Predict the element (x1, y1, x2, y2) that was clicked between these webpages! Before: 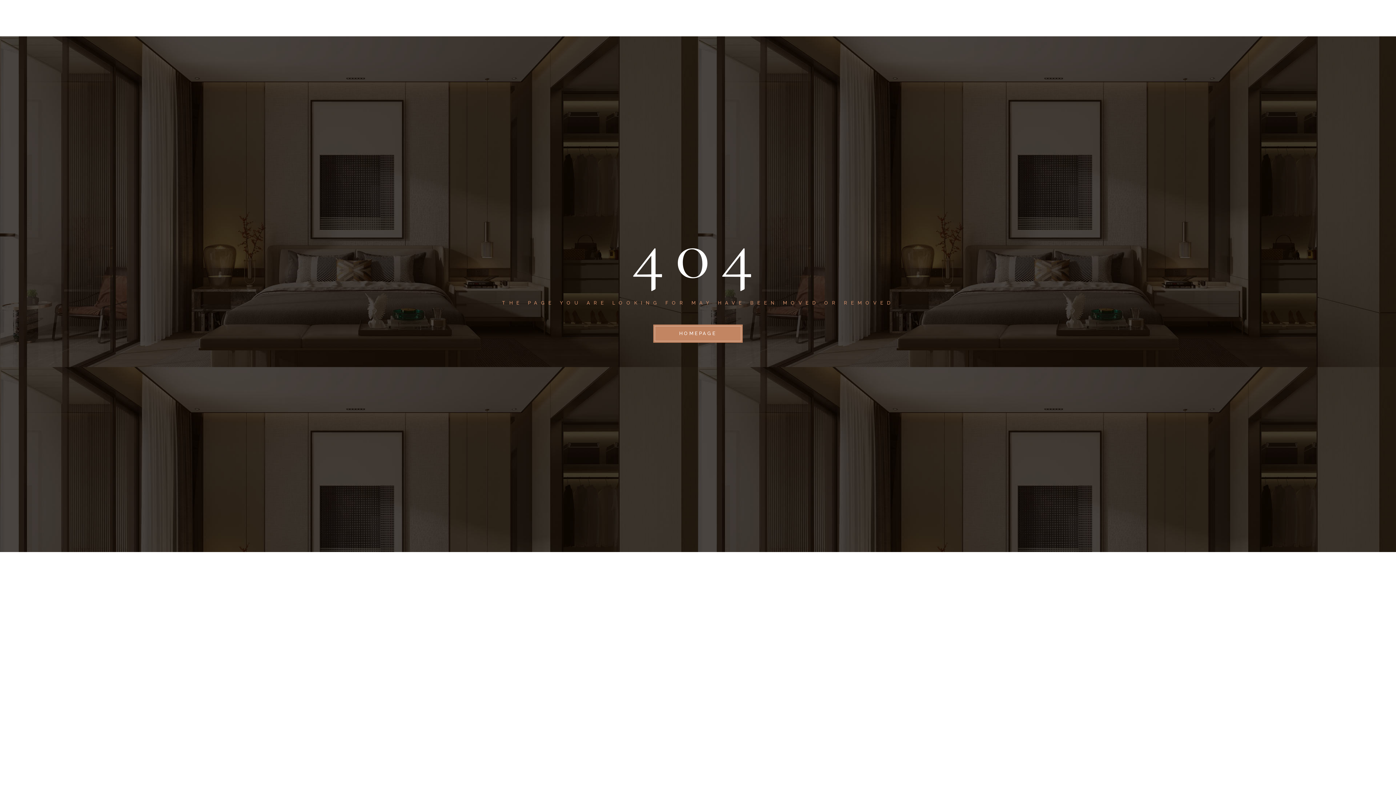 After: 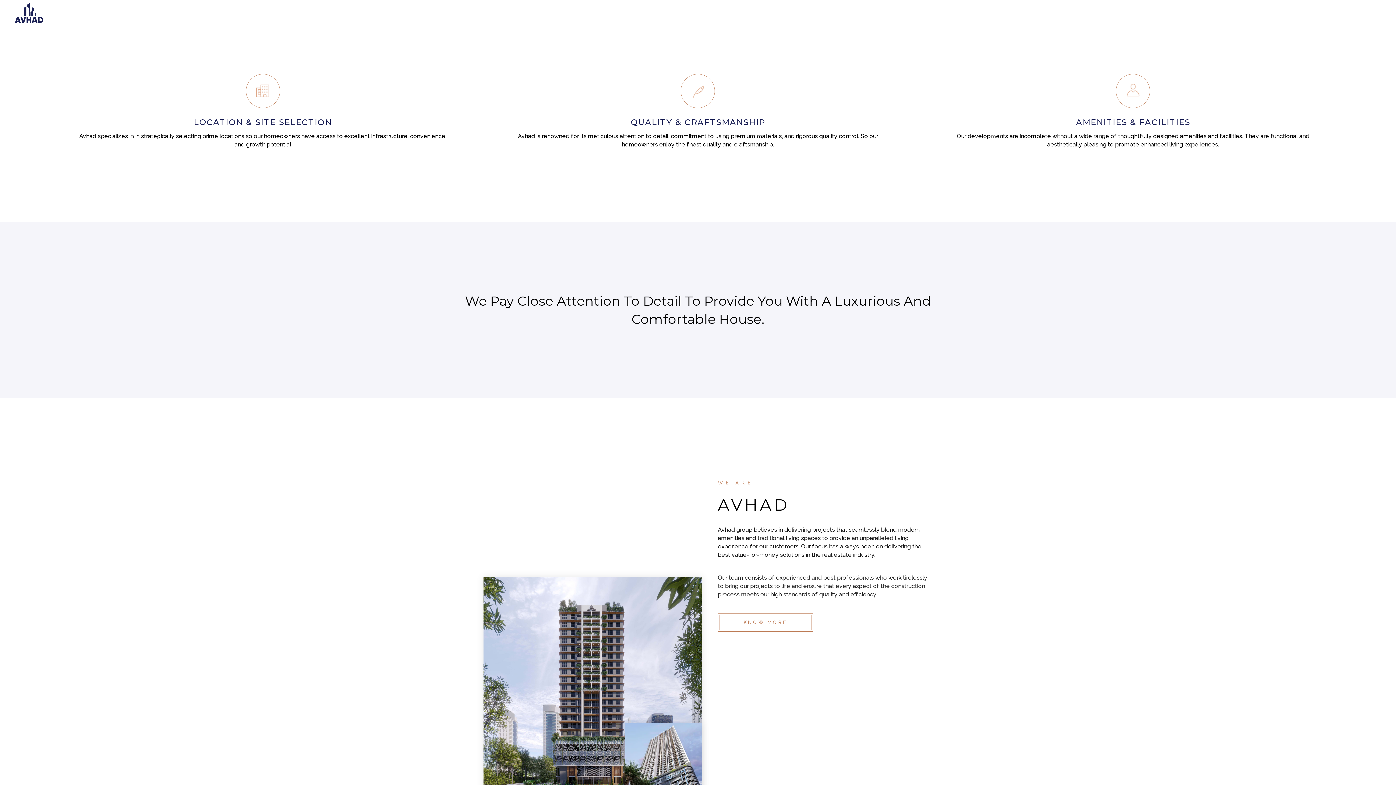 Action: bbox: (1046, 0, 1063, 36) label: HOME